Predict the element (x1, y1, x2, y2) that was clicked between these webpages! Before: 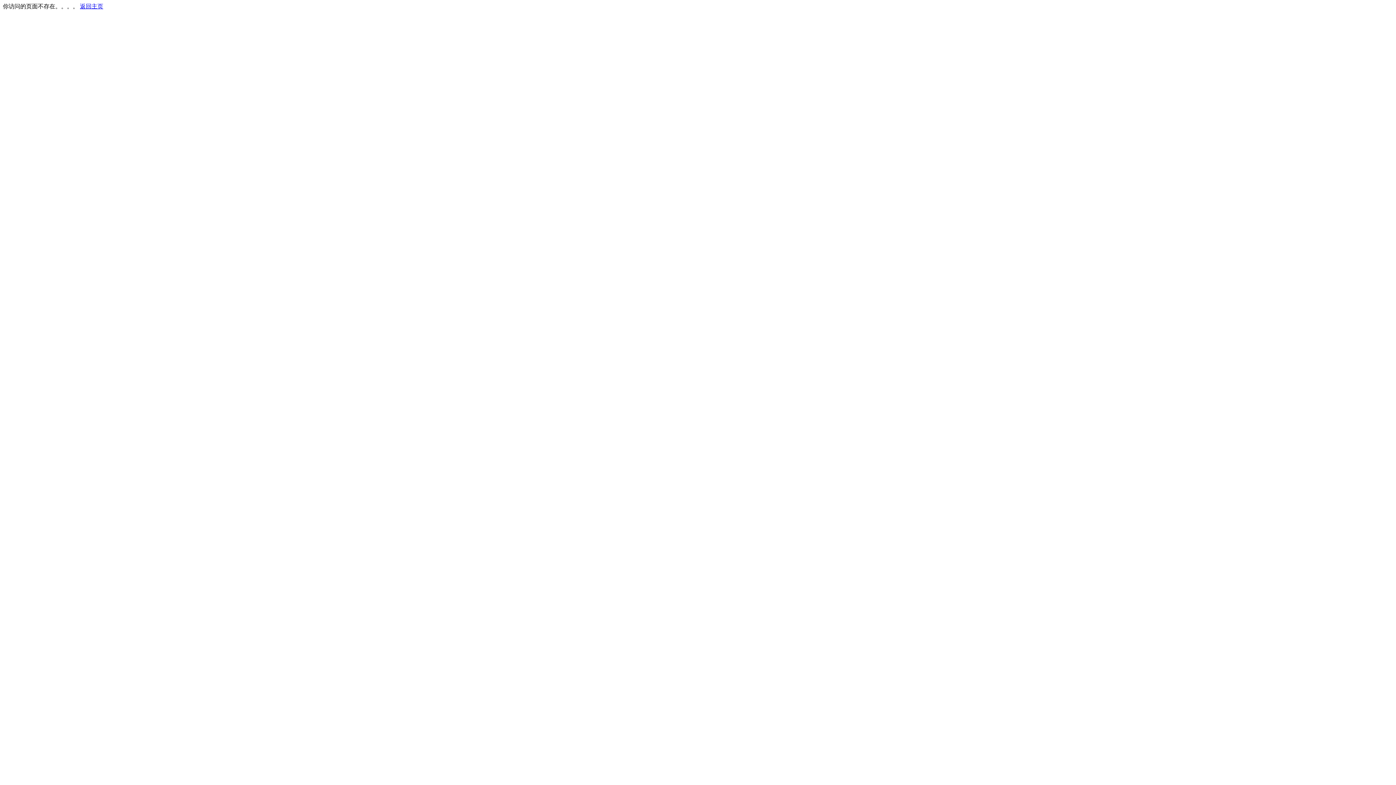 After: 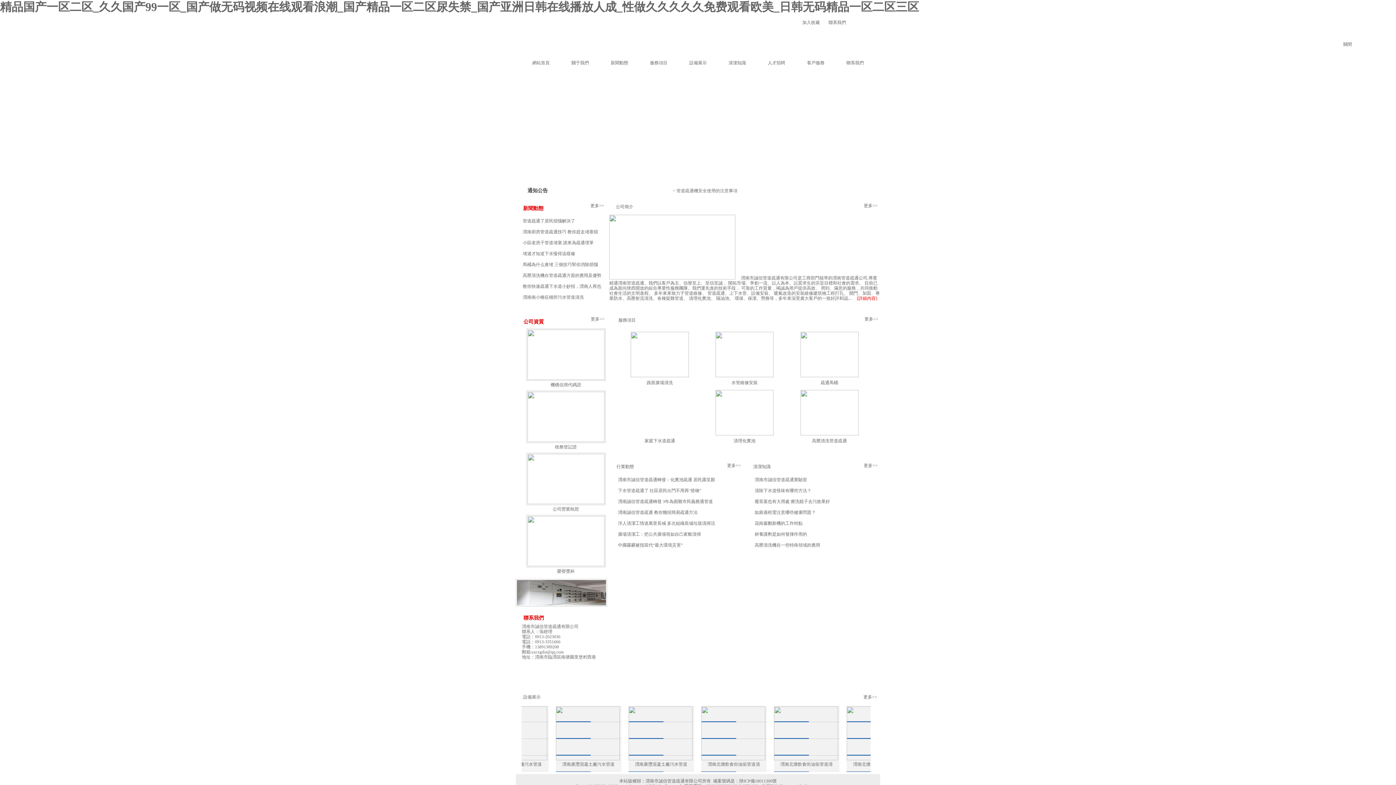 Action: bbox: (80, 3, 103, 9) label: 返回主页